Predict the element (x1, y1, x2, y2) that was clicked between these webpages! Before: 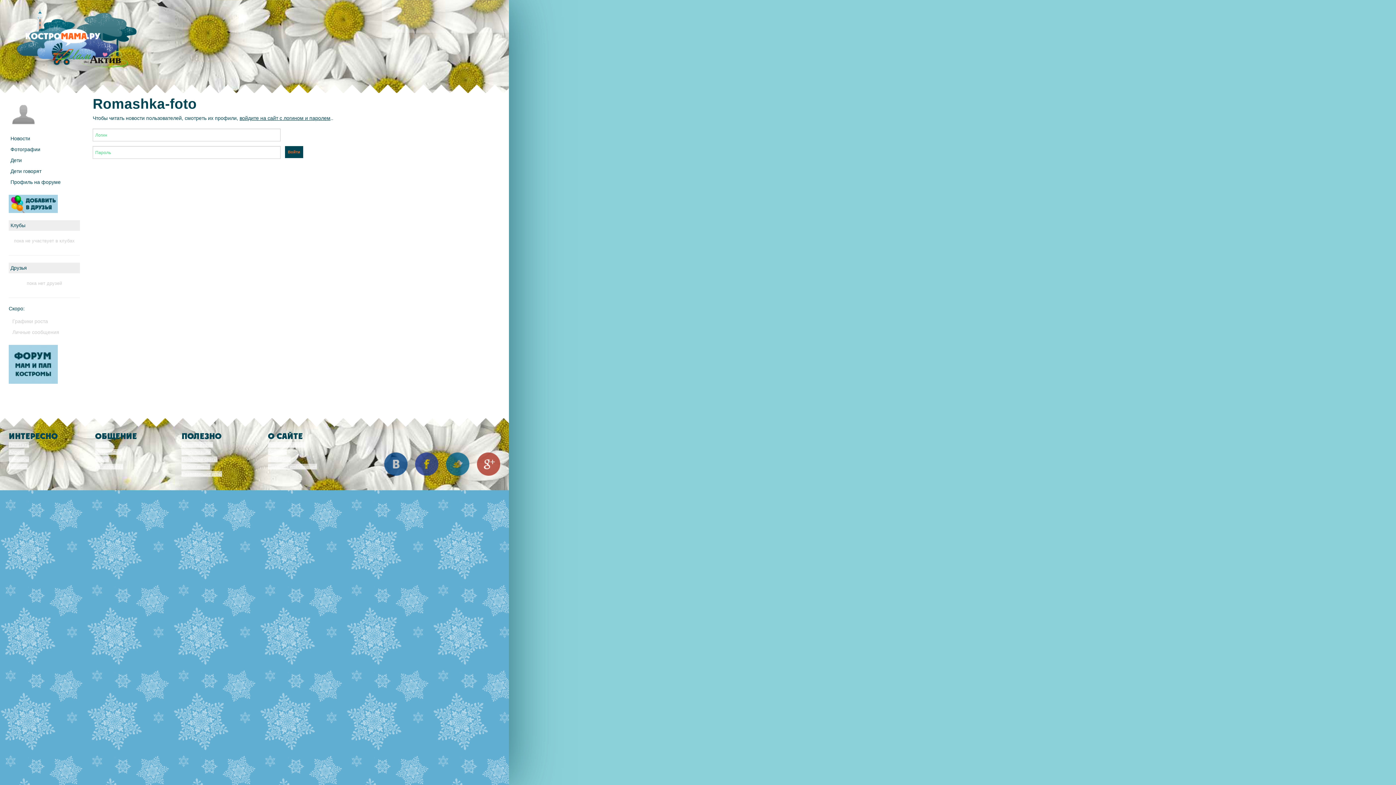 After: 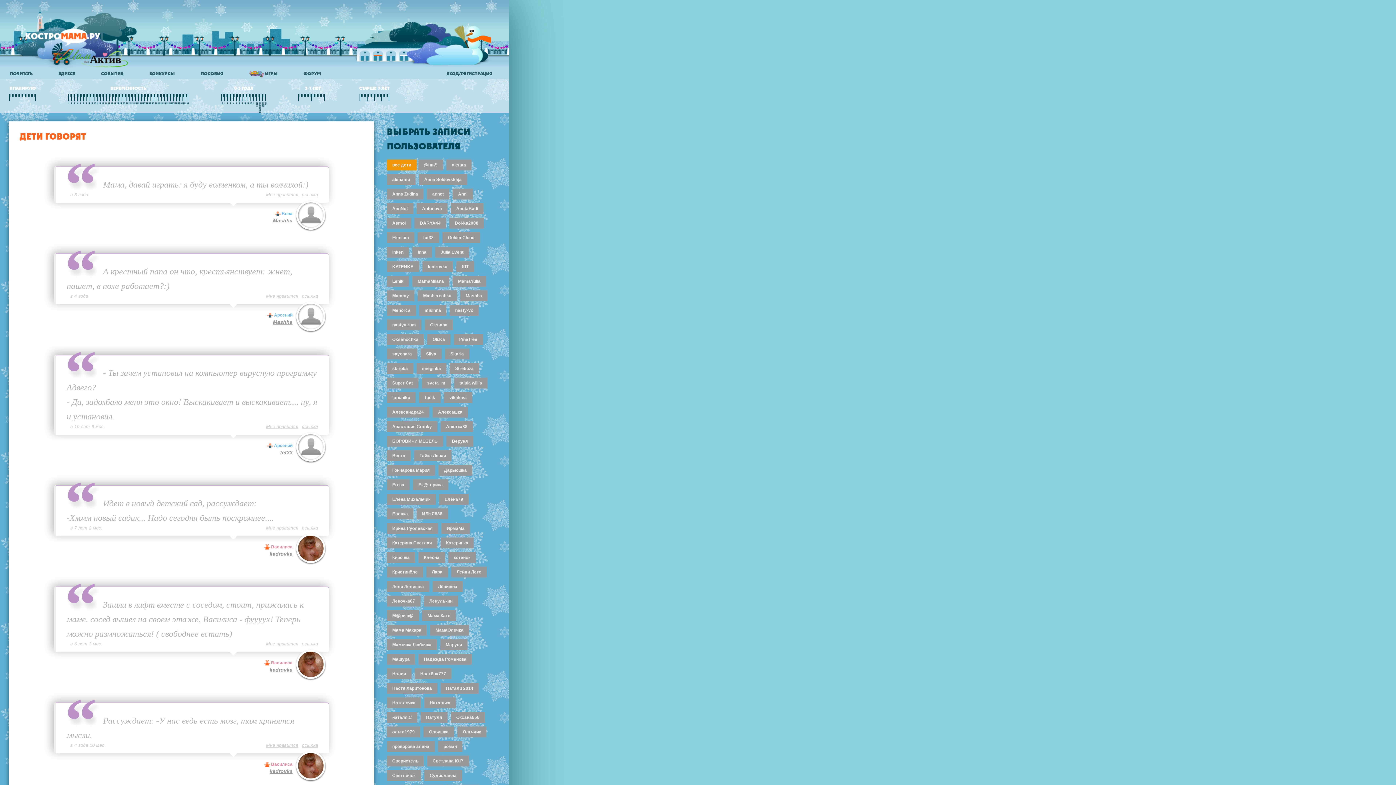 Action: label: Дети говорят bbox: (95, 464, 123, 469)